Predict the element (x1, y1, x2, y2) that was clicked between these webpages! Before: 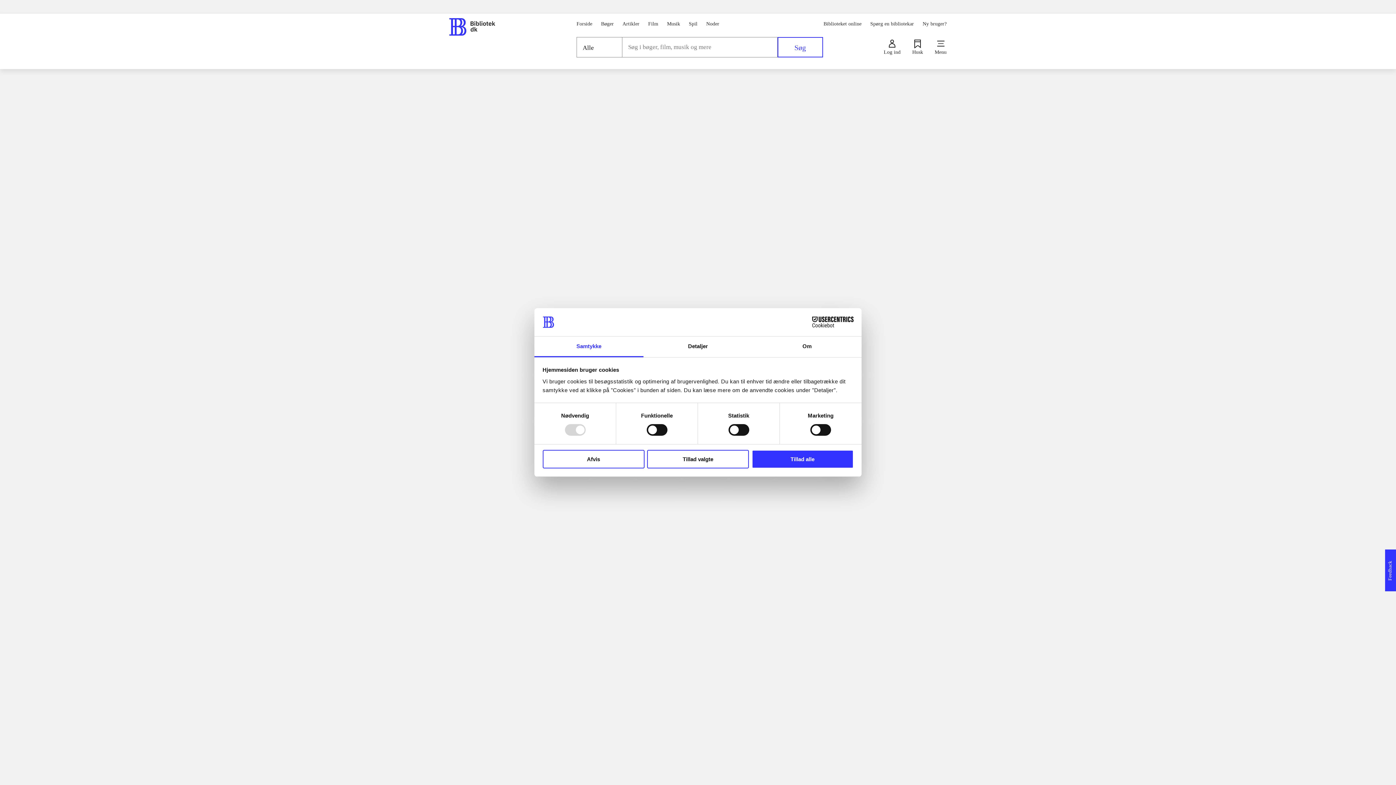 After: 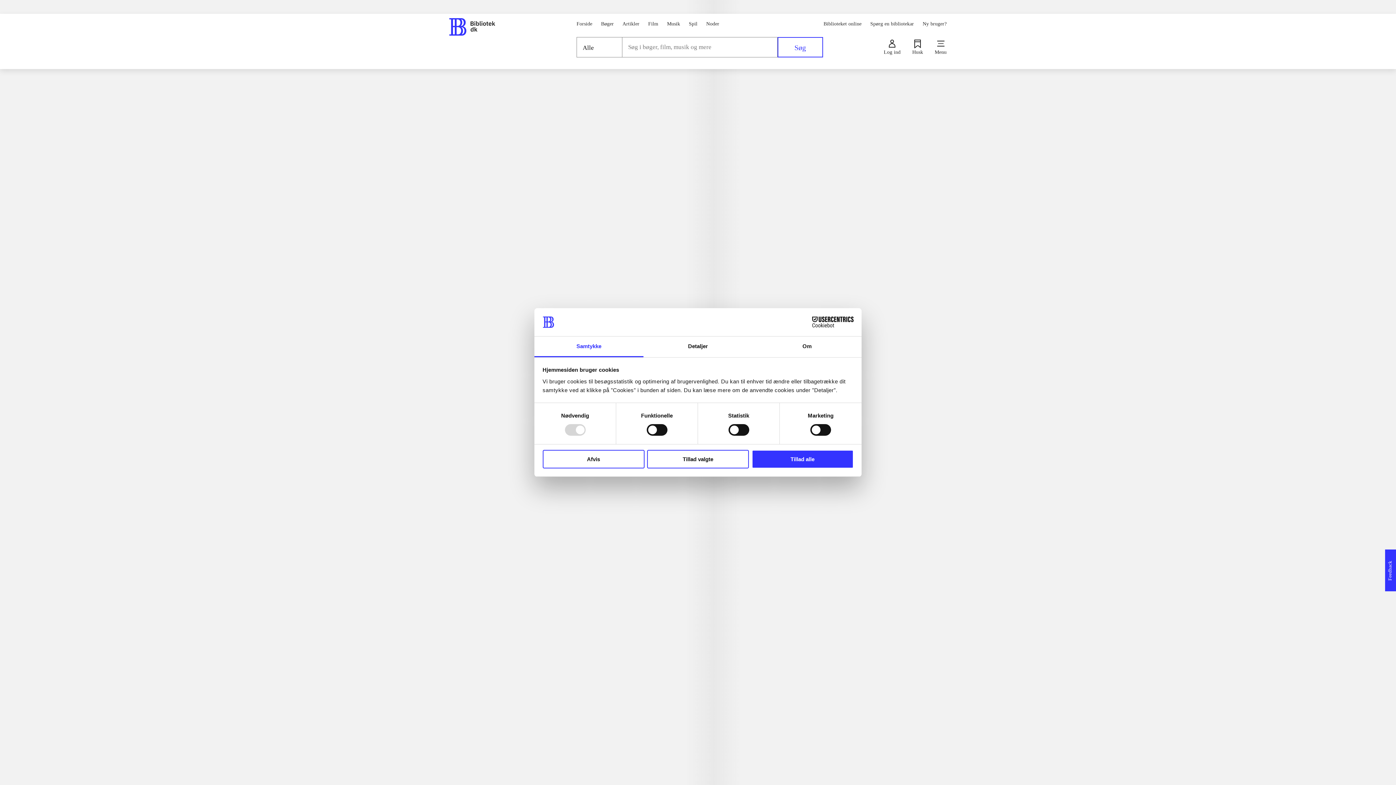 Action: label: Feedback bbox: (1385, 578, 1396, 585)